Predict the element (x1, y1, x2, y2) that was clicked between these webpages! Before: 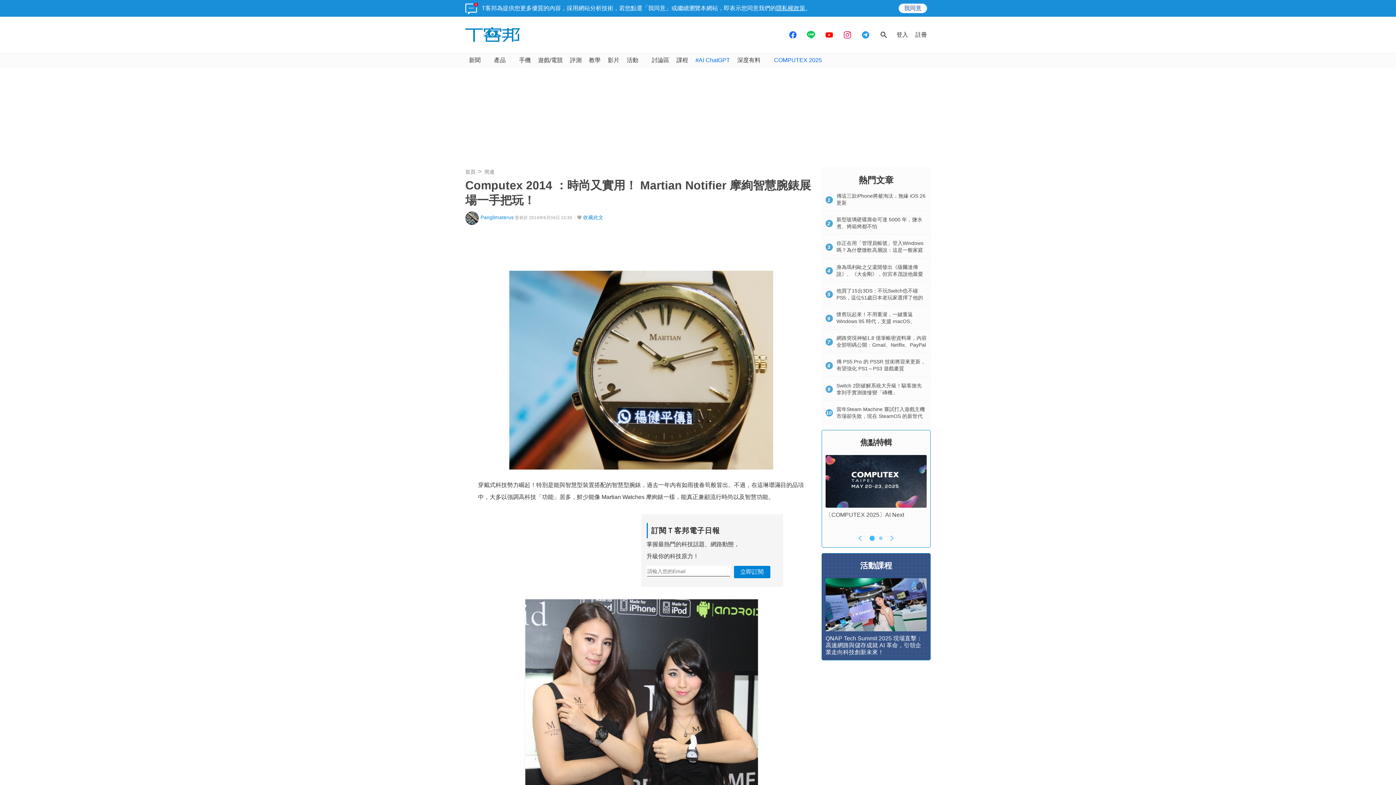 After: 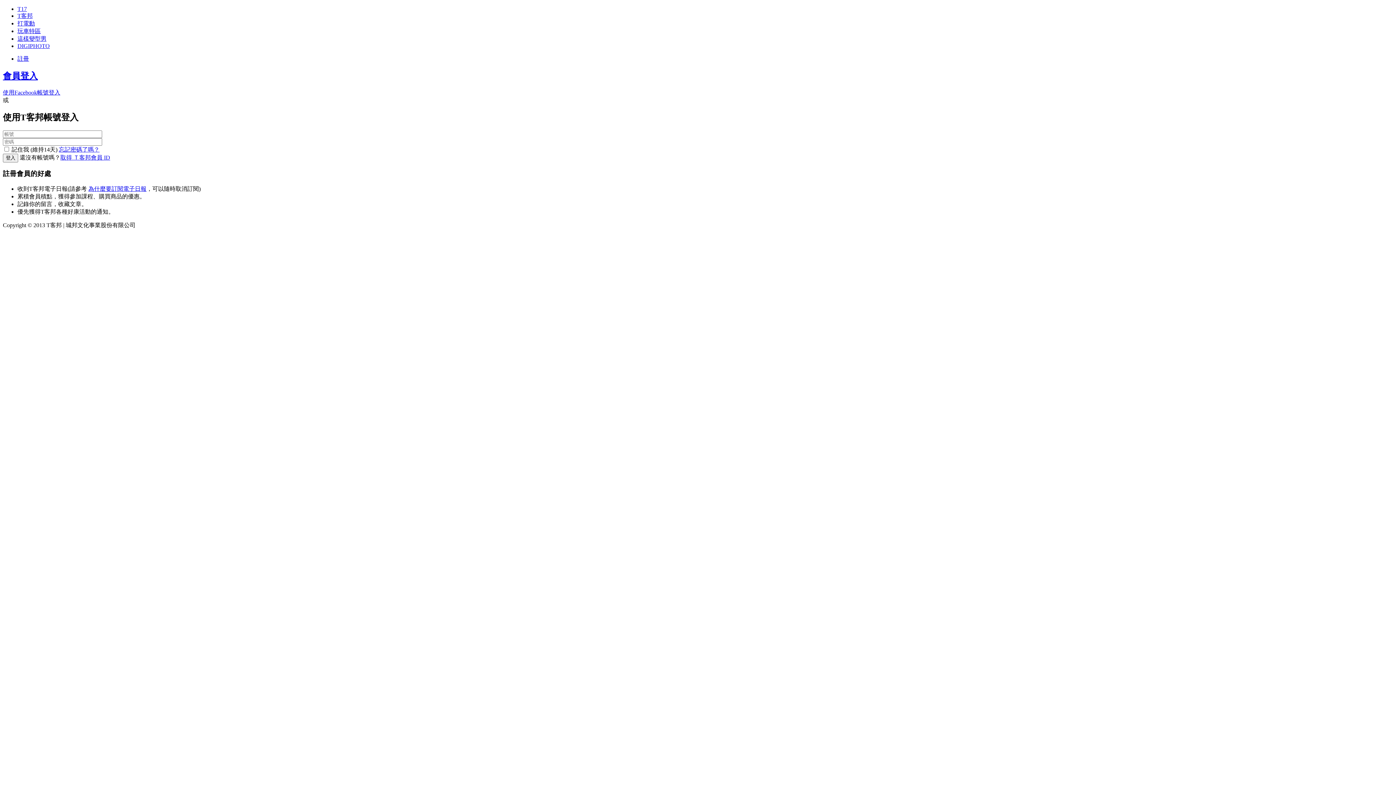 Action: bbox: (893, 27, 912, 42) label: 登入